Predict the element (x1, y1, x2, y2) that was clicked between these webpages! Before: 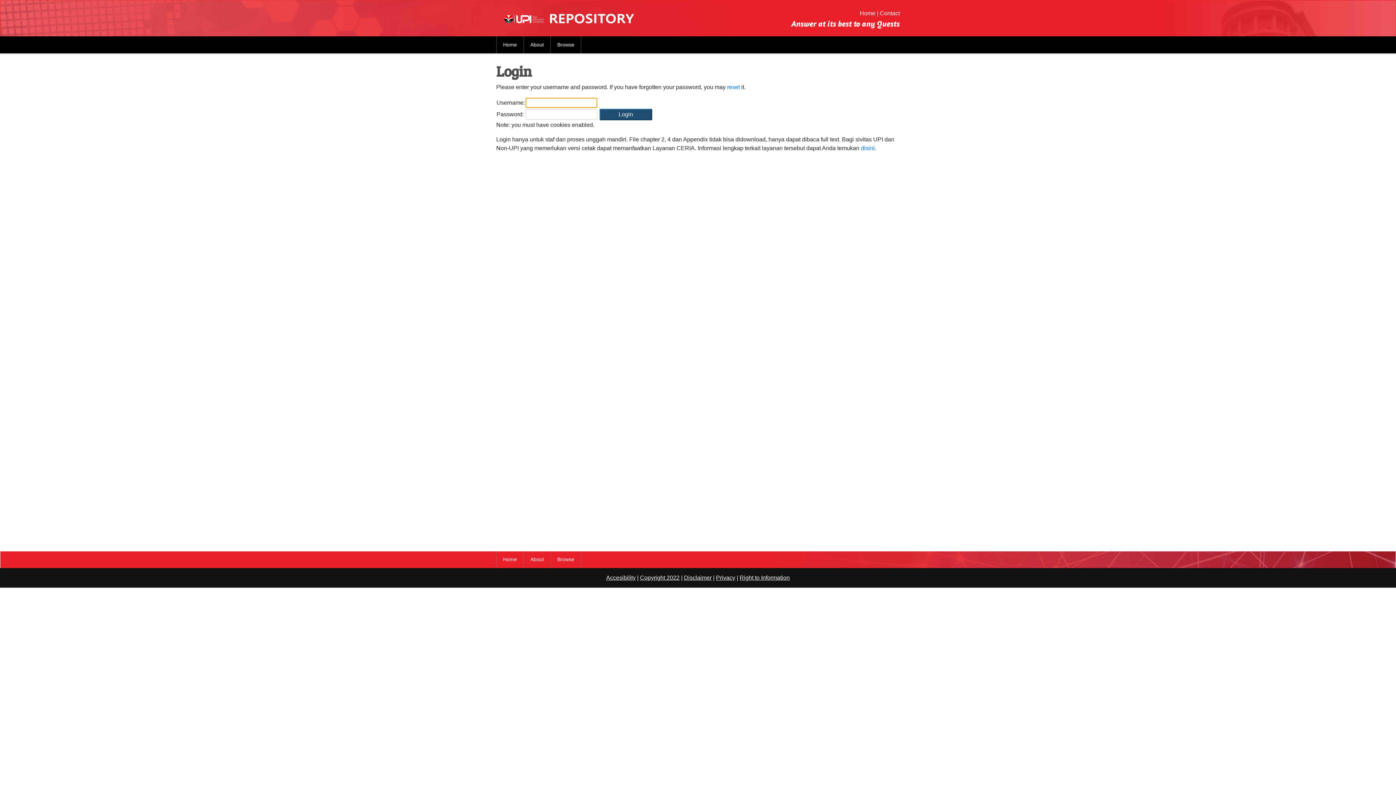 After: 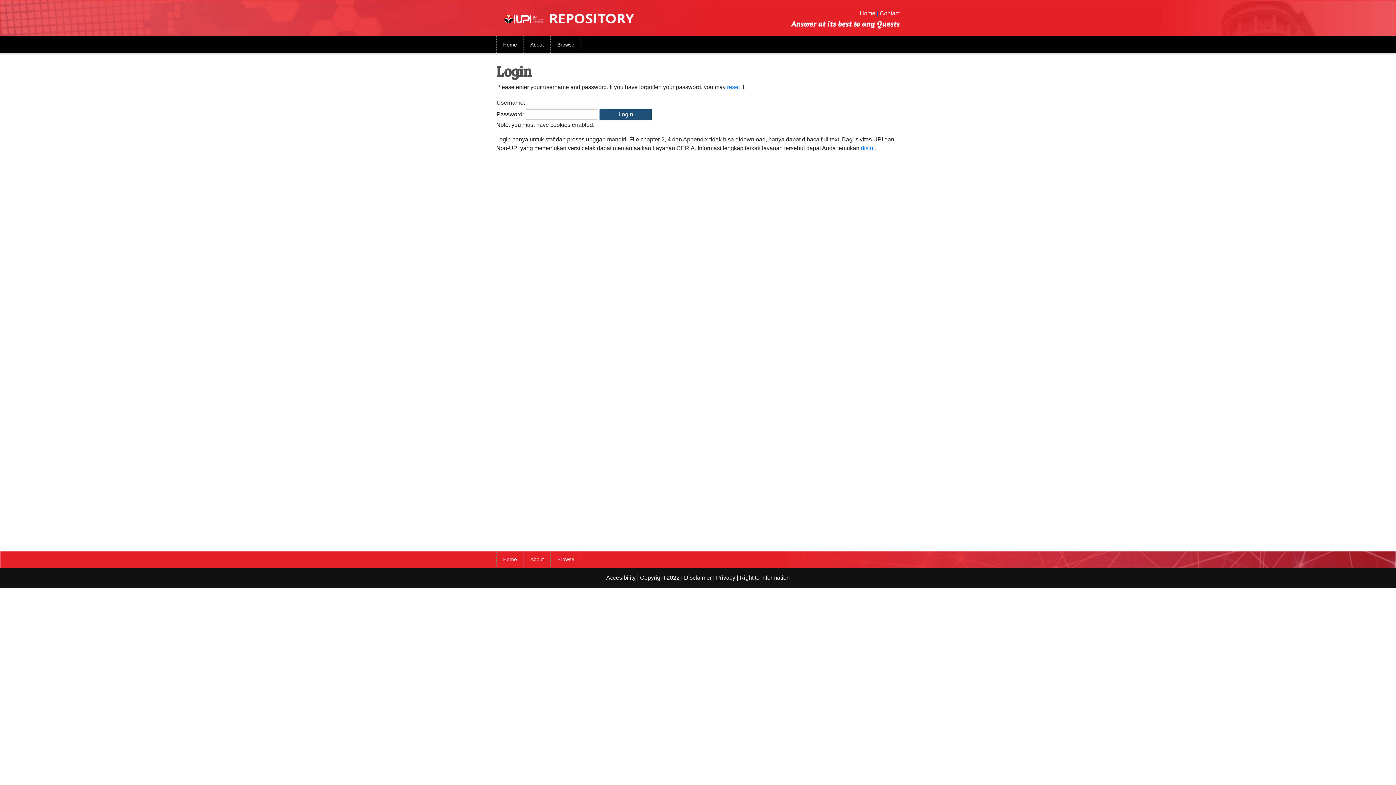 Action: bbox: (877, 10, 880, 16) label: | 